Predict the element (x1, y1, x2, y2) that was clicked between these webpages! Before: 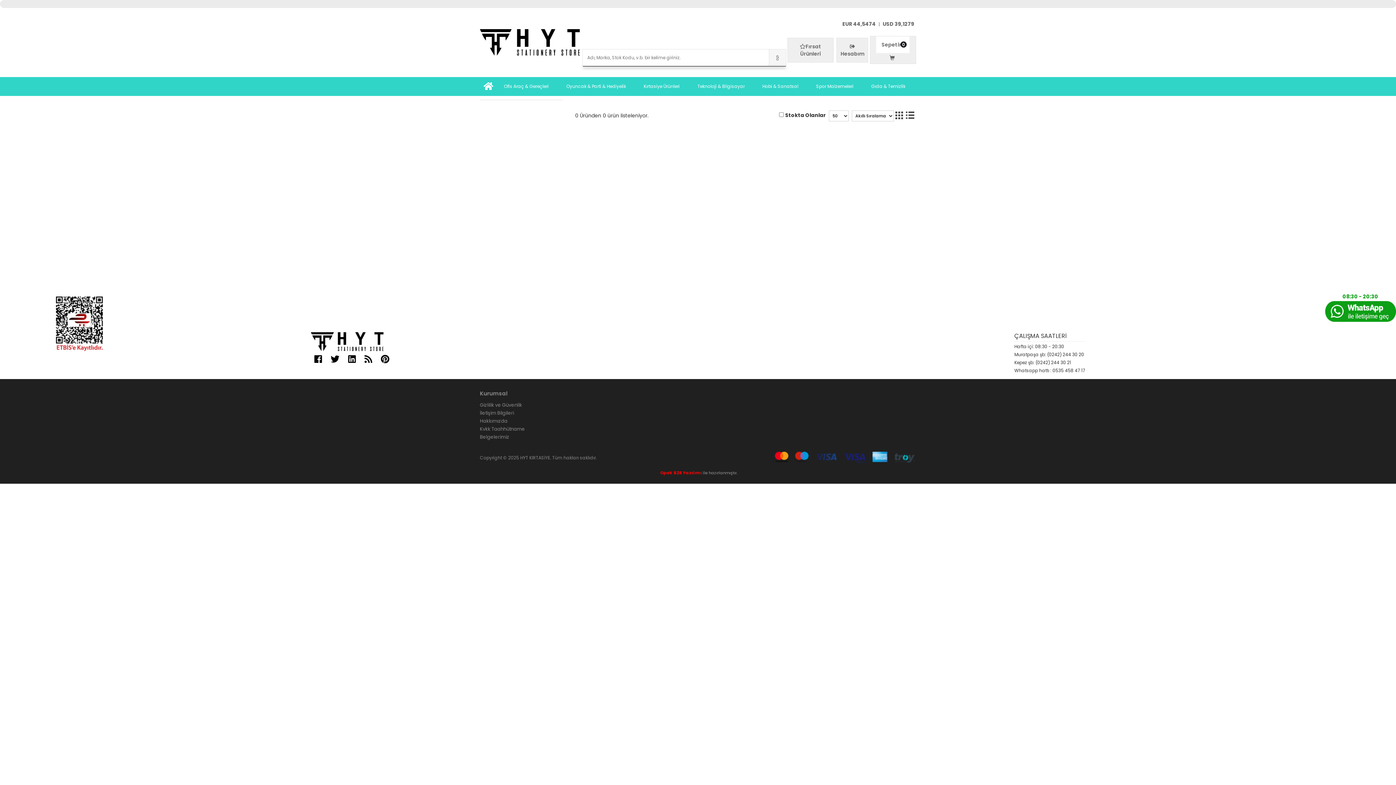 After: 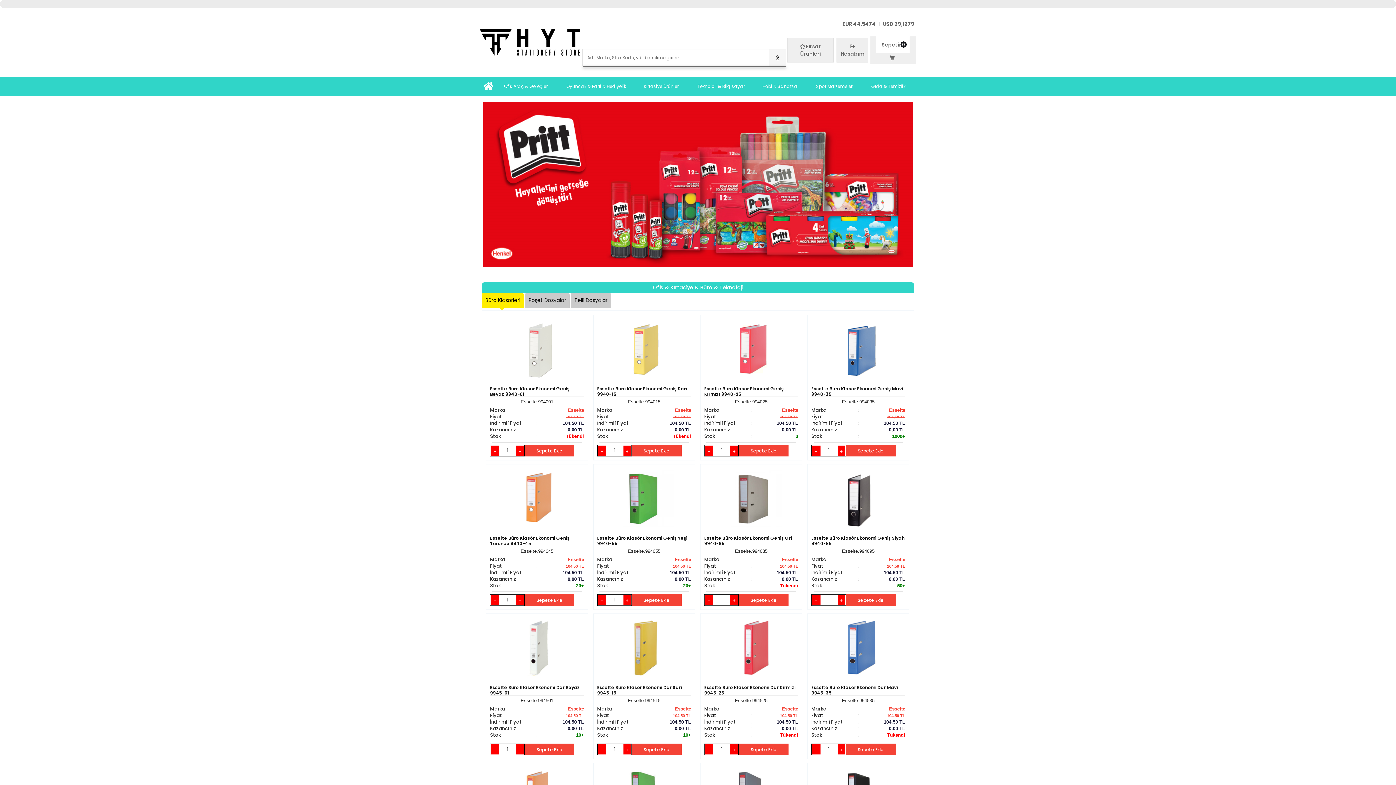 Action: bbox: (480, 29, 579, 55)